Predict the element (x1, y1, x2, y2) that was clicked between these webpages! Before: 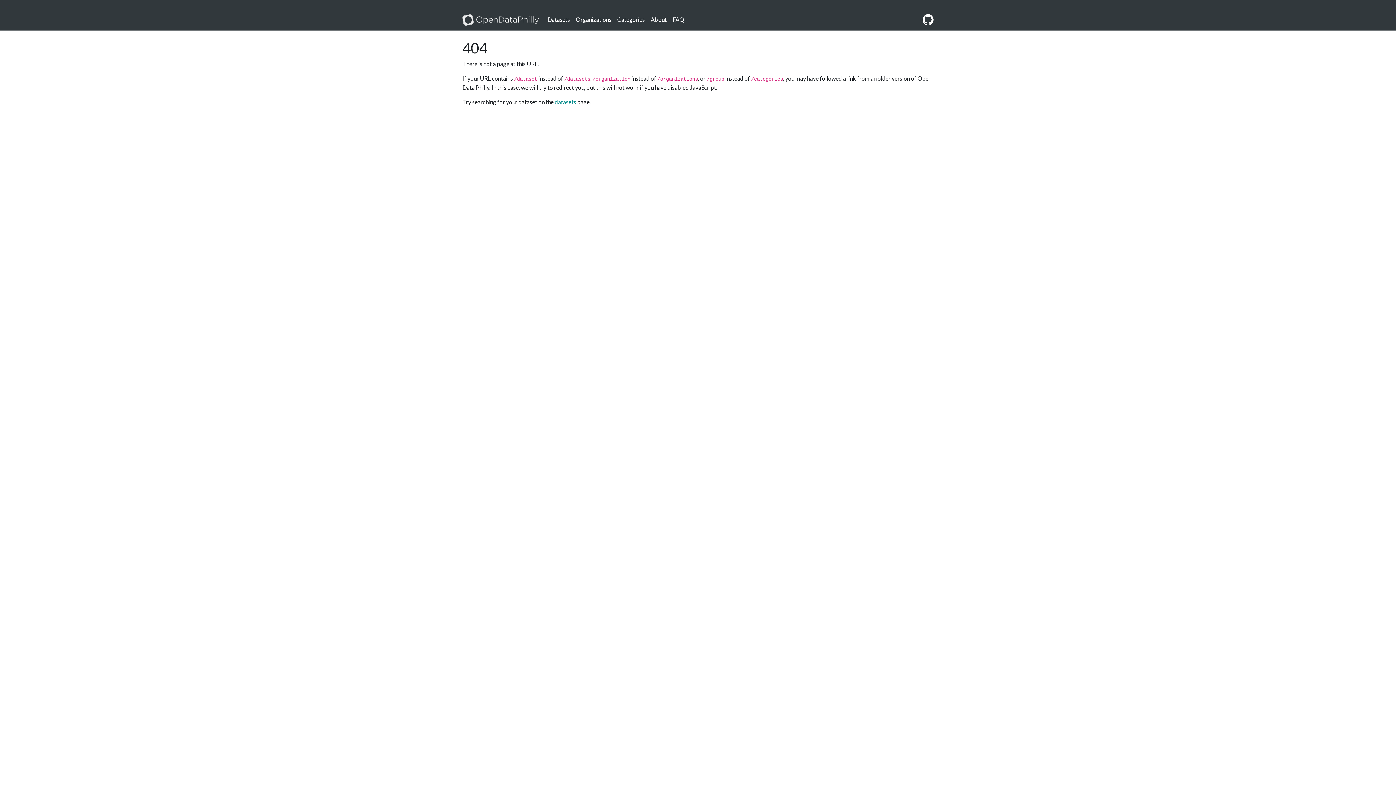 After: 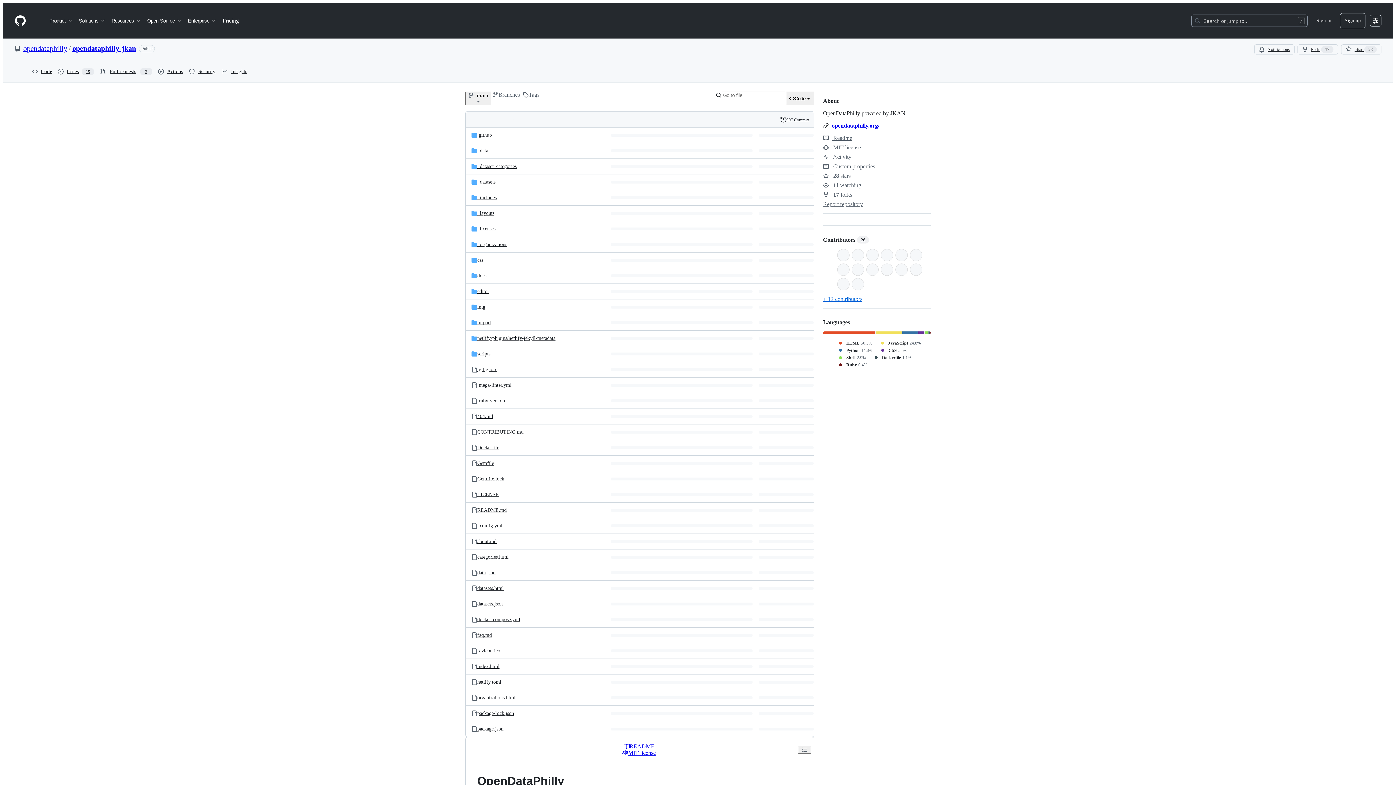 Action: bbox: (922, 14, 933, 25)